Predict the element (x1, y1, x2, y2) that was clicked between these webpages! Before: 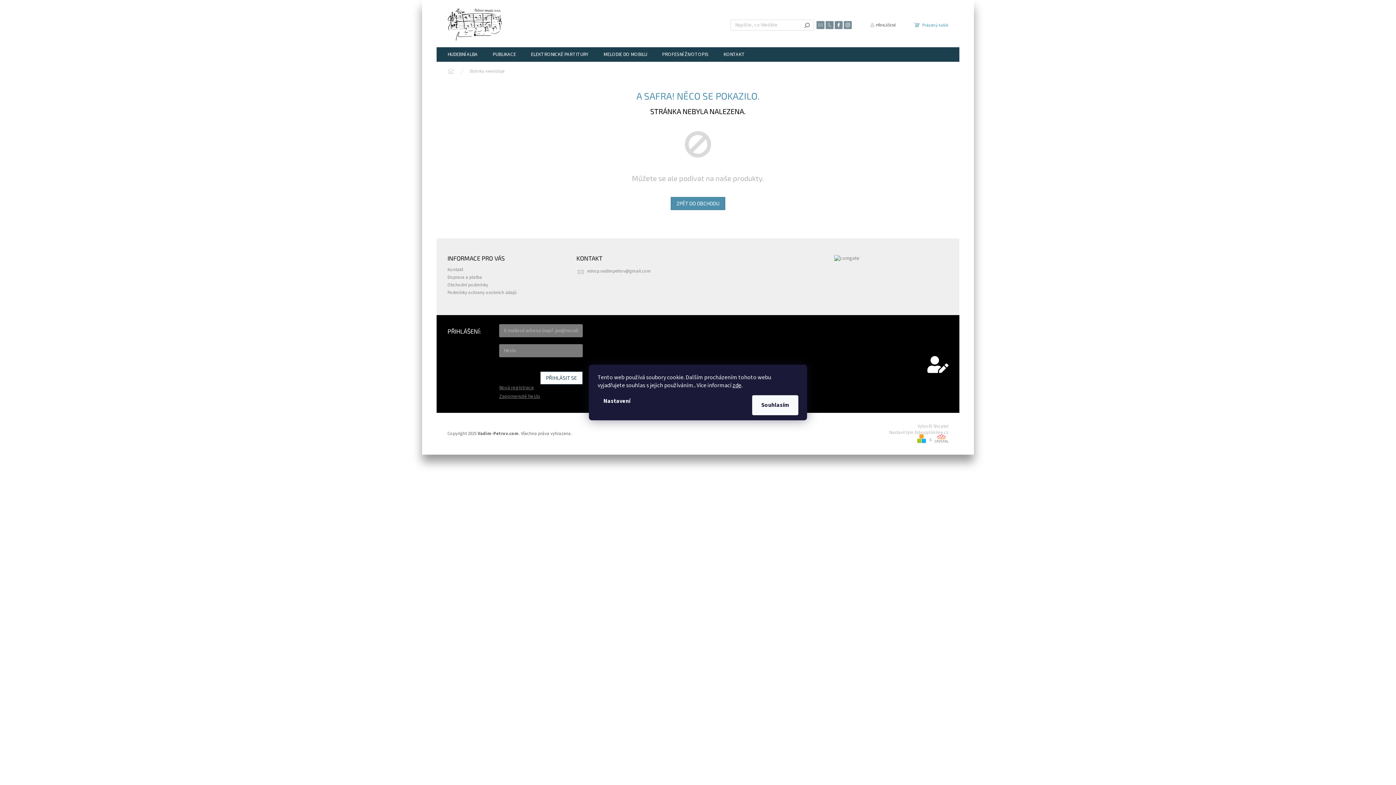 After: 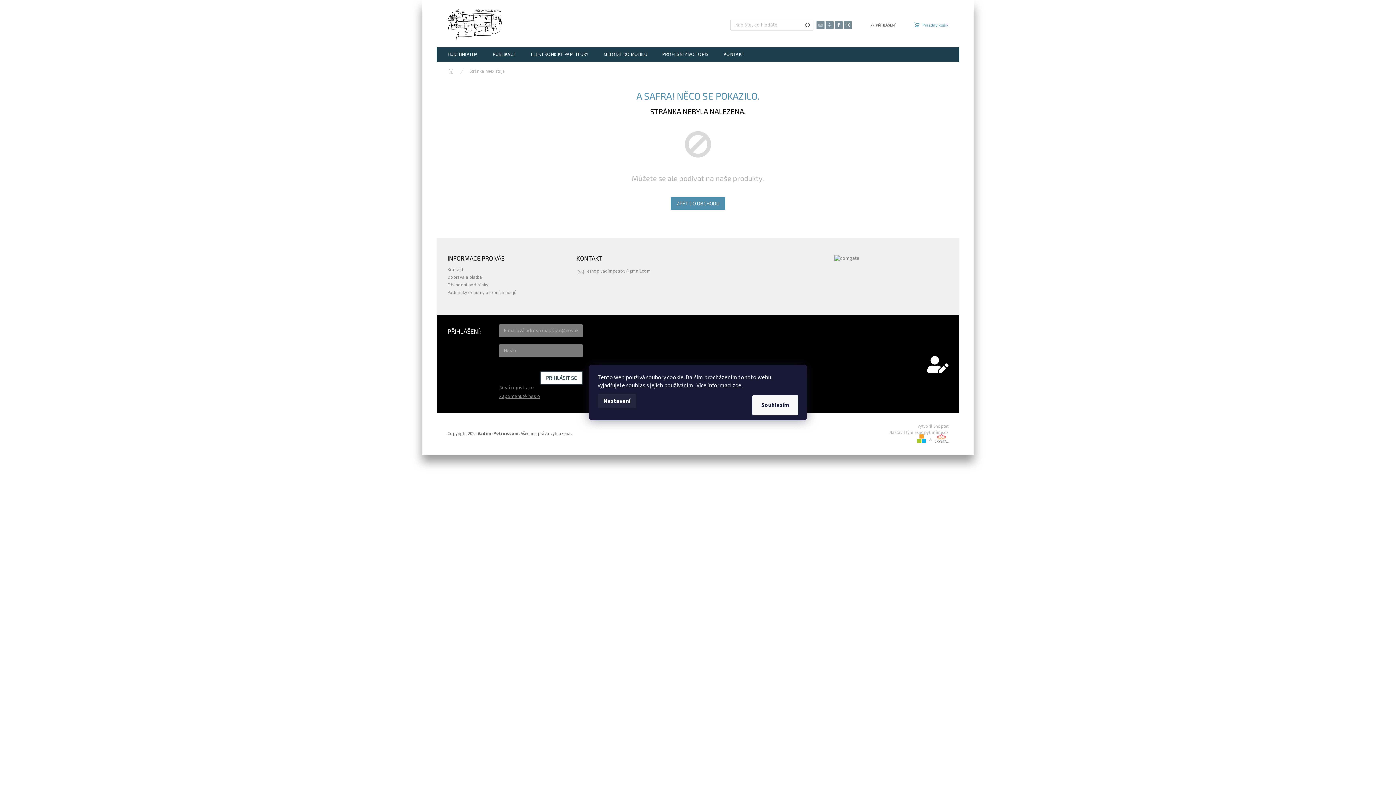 Action: bbox: (597, 394, 636, 408) label: Nastavení